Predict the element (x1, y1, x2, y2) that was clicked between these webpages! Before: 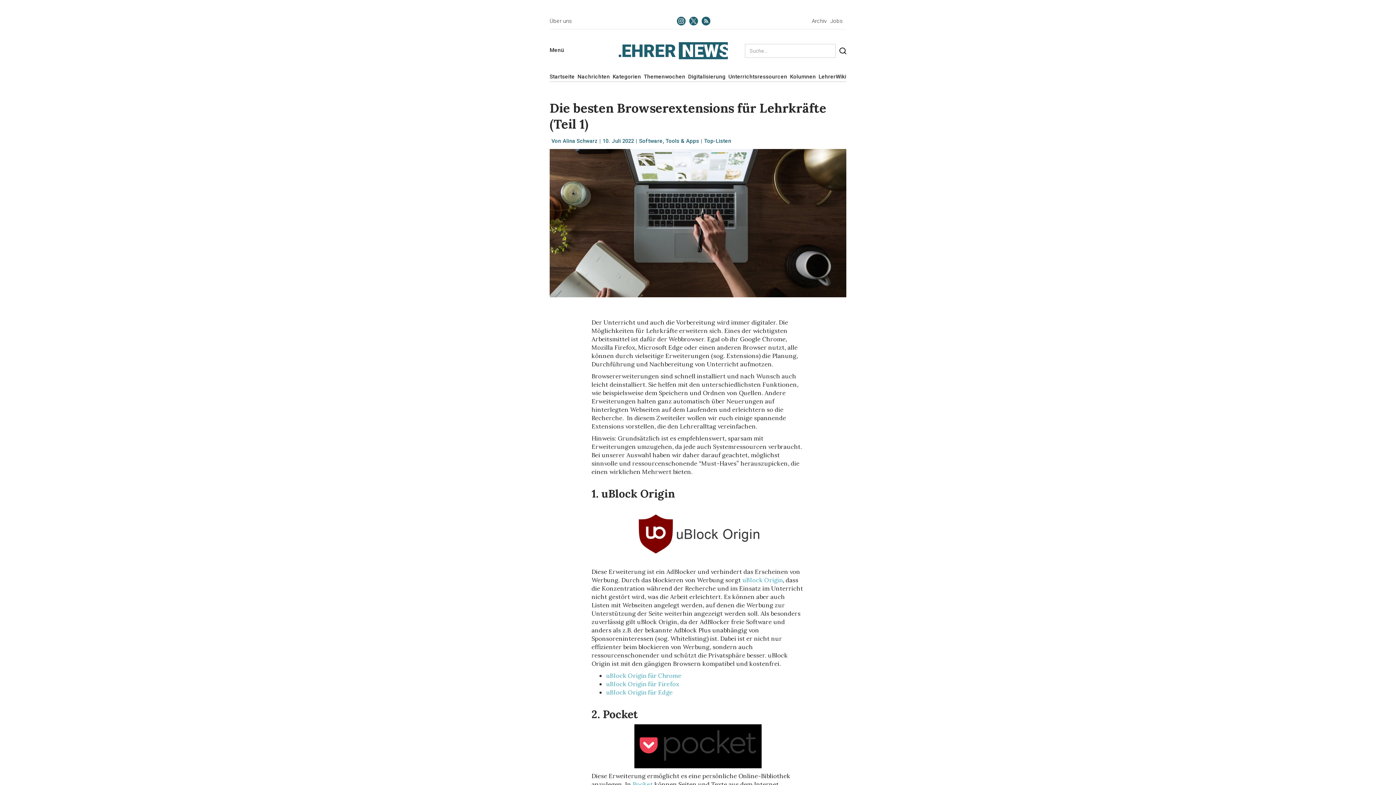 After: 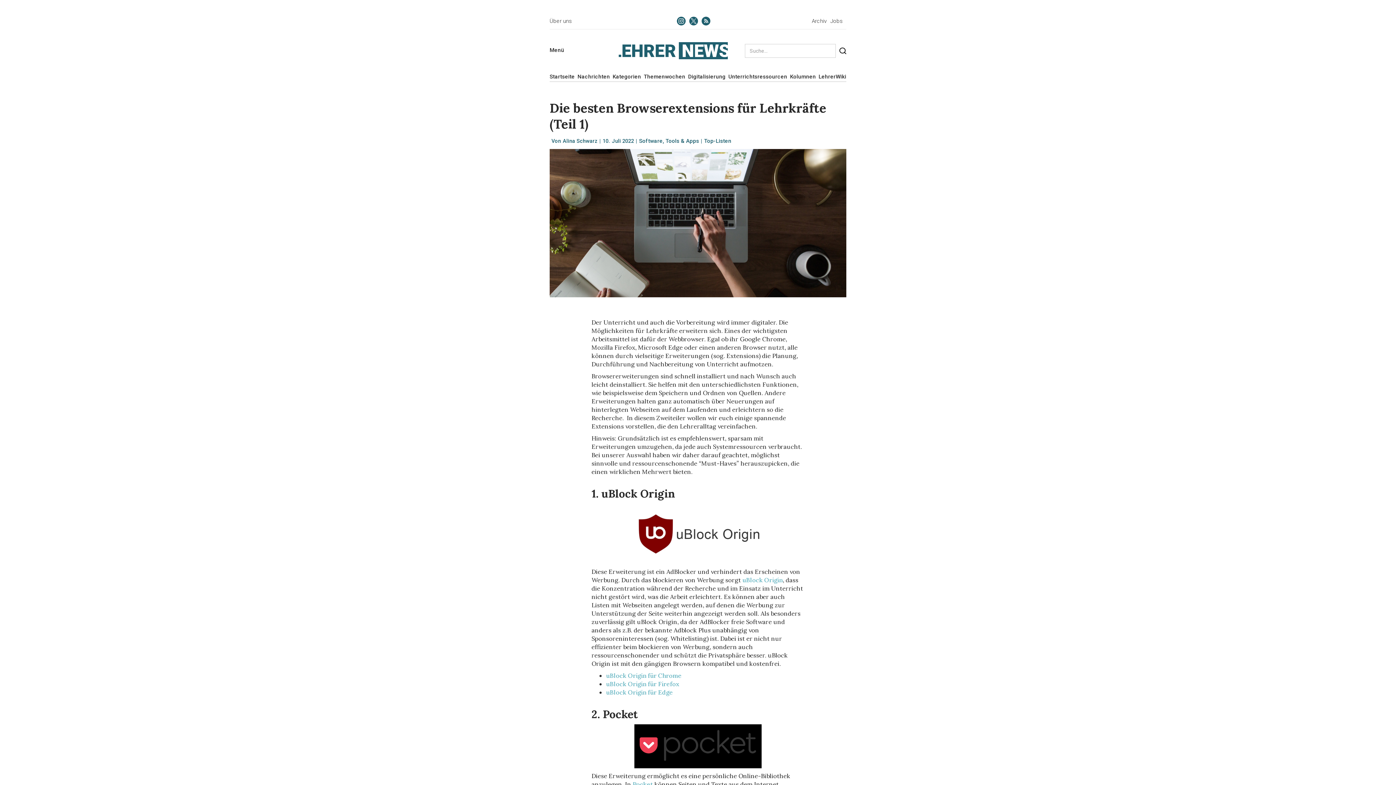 Action: label: Menü bbox: (549, 46, 564, 55)